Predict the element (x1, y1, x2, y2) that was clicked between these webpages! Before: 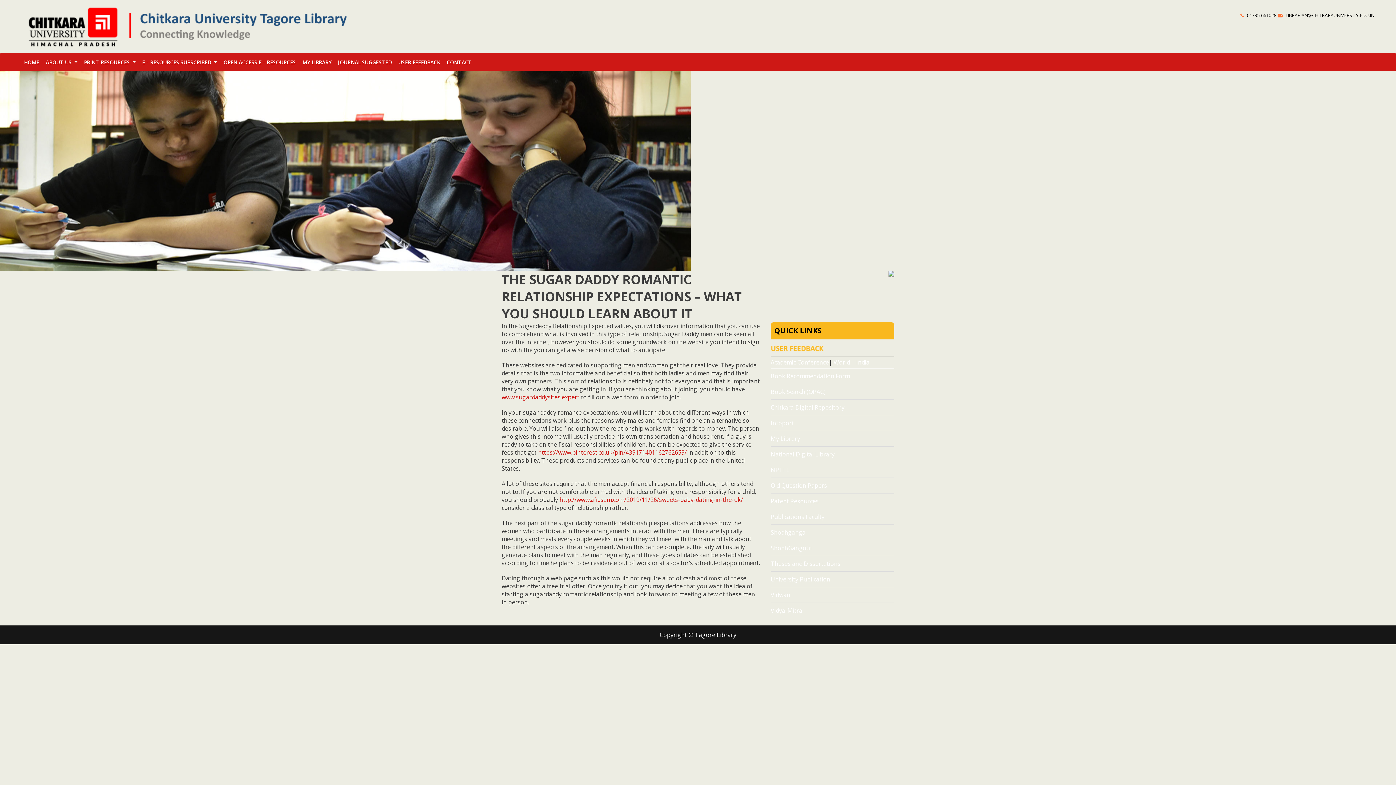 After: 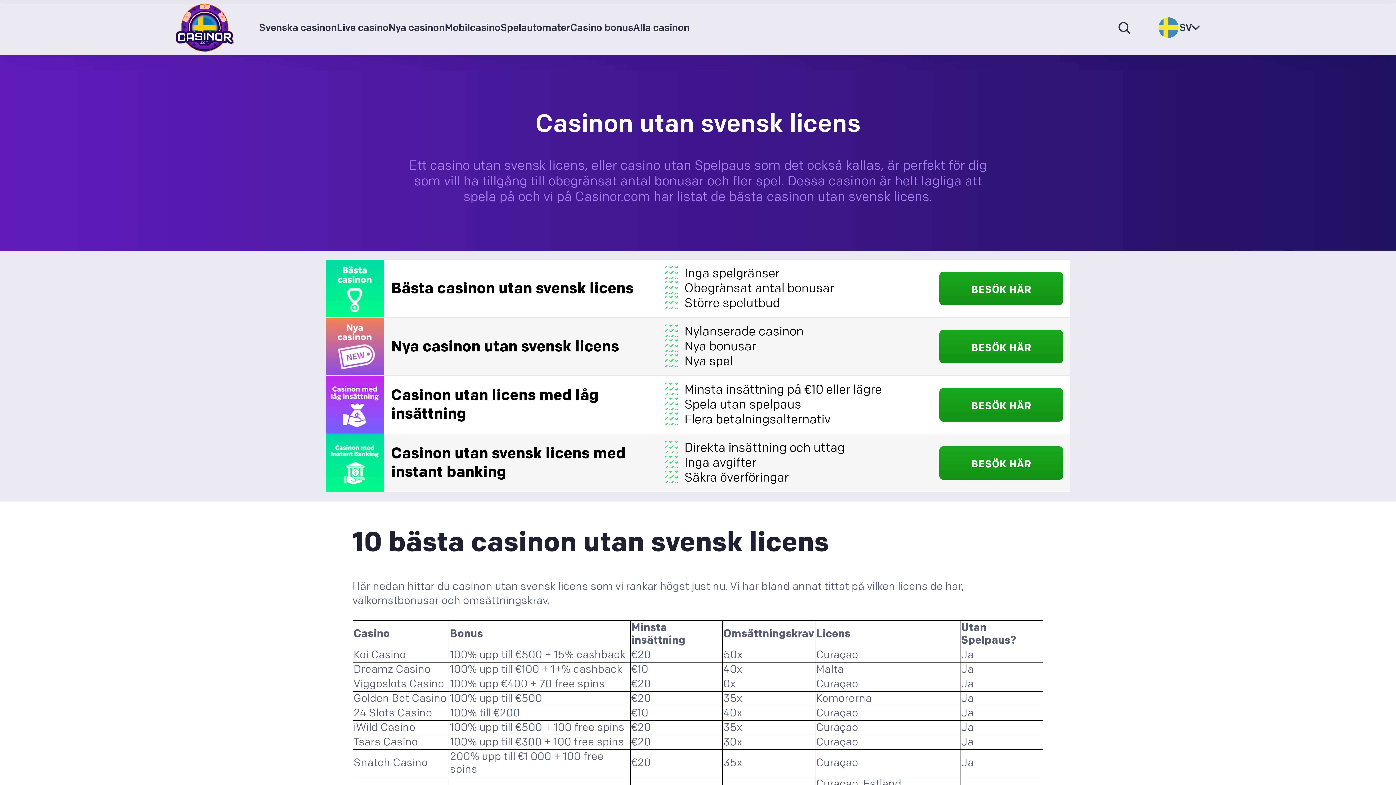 Action: label: www.sugardaddysites.expert bbox: (501, 393, 579, 401)